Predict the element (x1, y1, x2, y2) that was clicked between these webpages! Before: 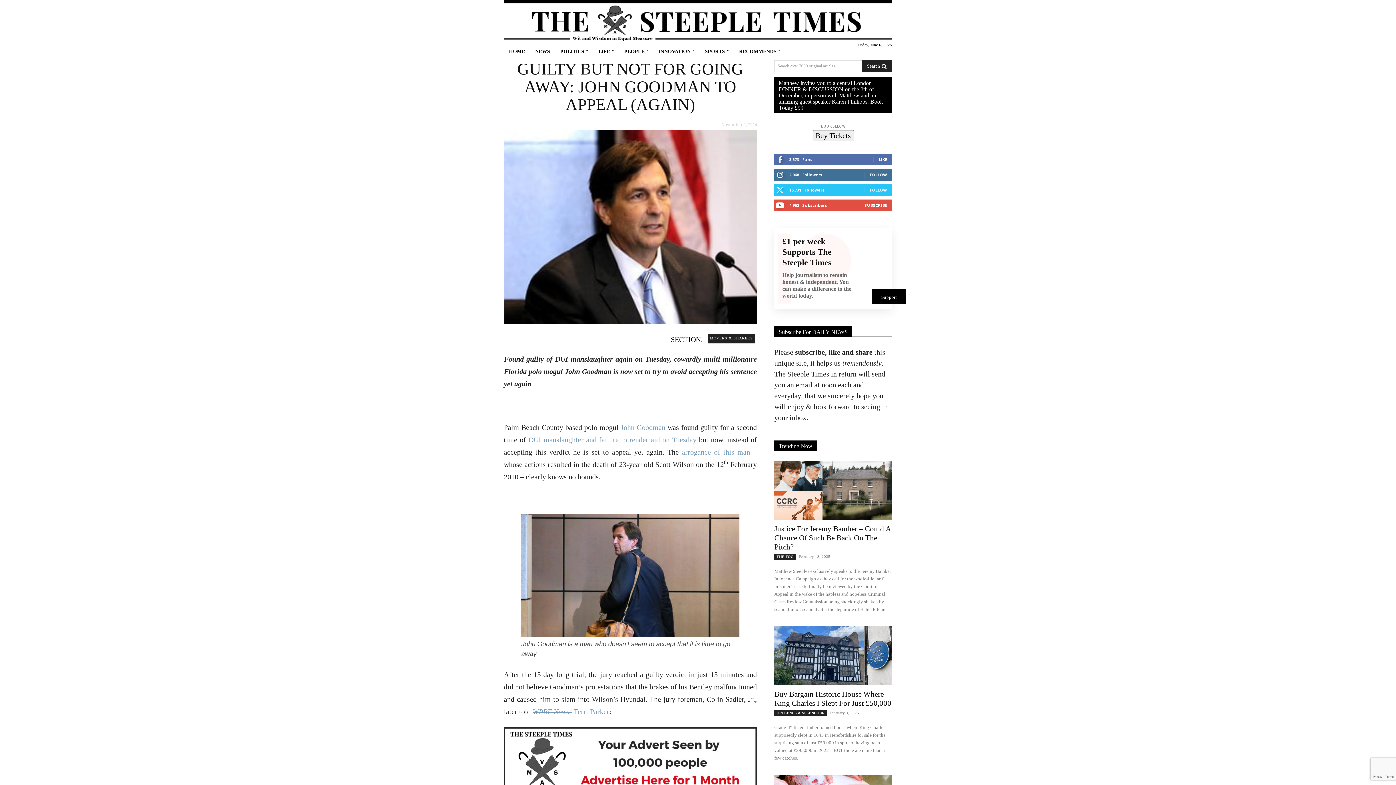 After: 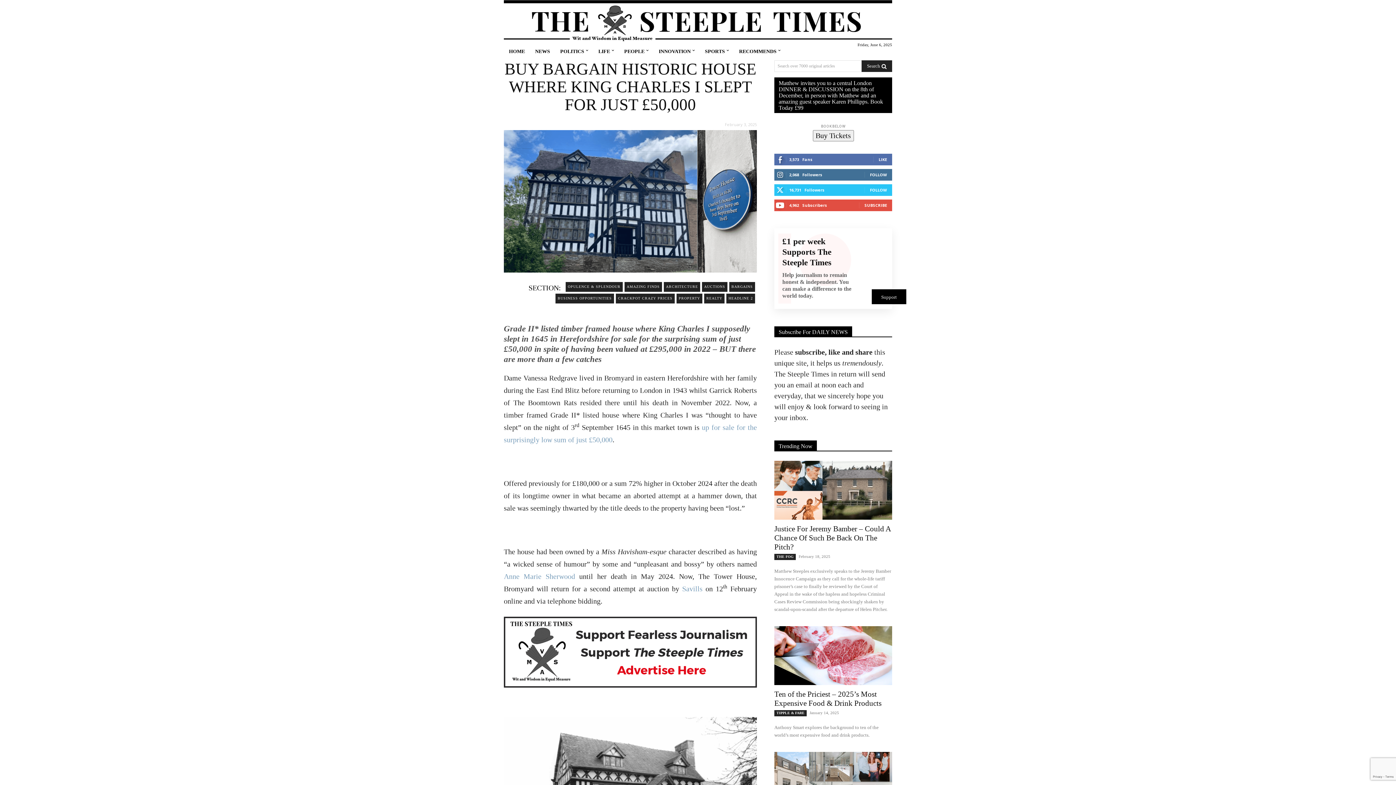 Action: bbox: (774, 690, 891, 708) label: Buy Bargain Historic House Where King Charles I Slept For Just £50,000